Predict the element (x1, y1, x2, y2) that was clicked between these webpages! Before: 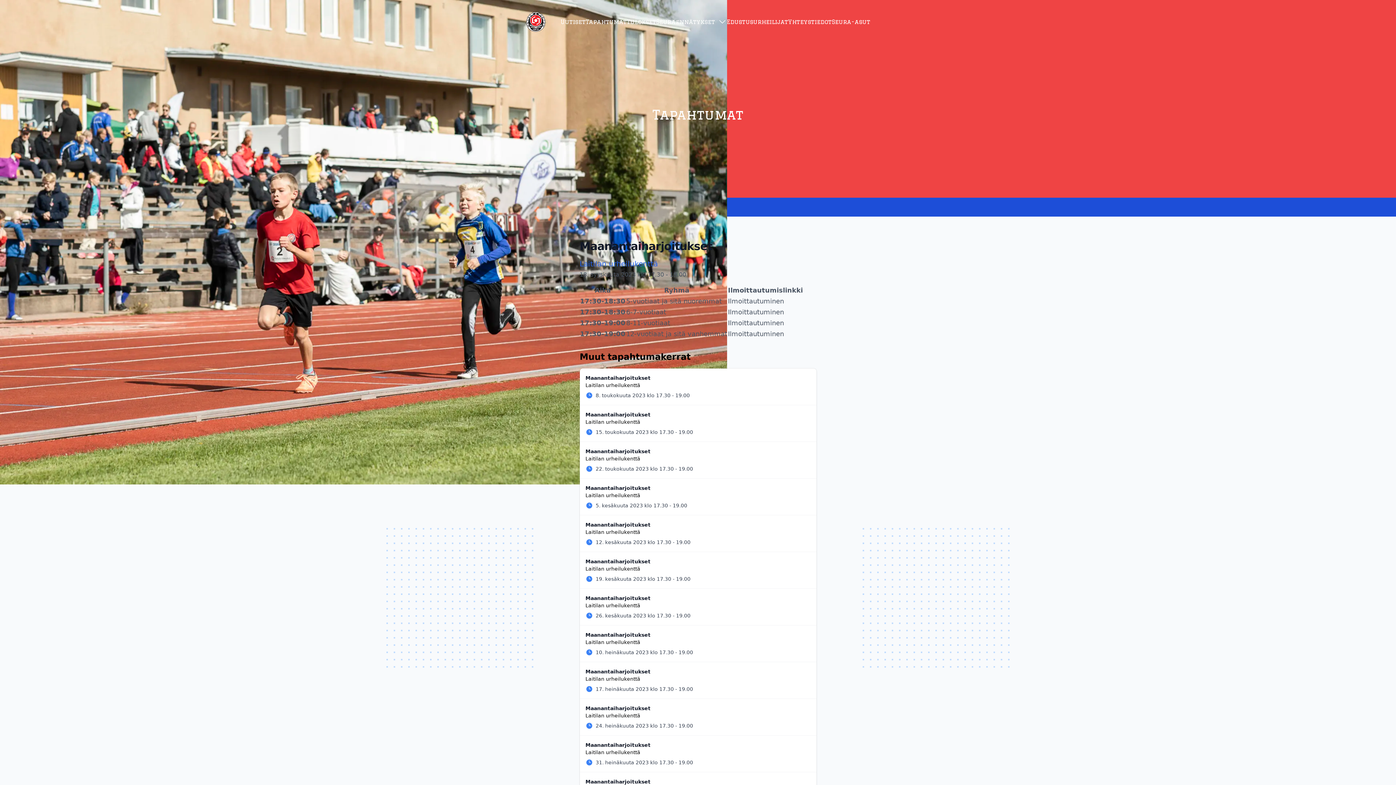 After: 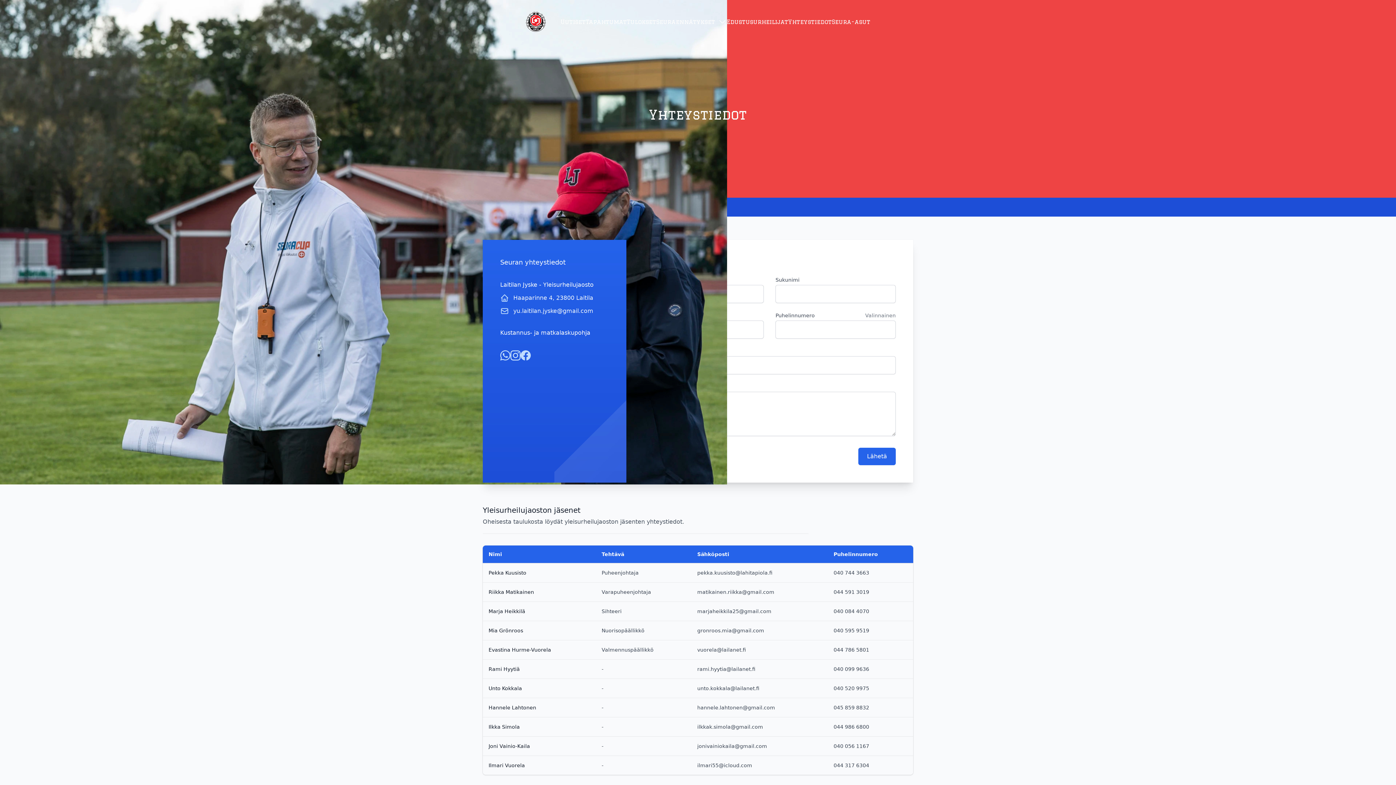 Action: bbox: (788, 17, 832, 26) label: Yhteystiedot